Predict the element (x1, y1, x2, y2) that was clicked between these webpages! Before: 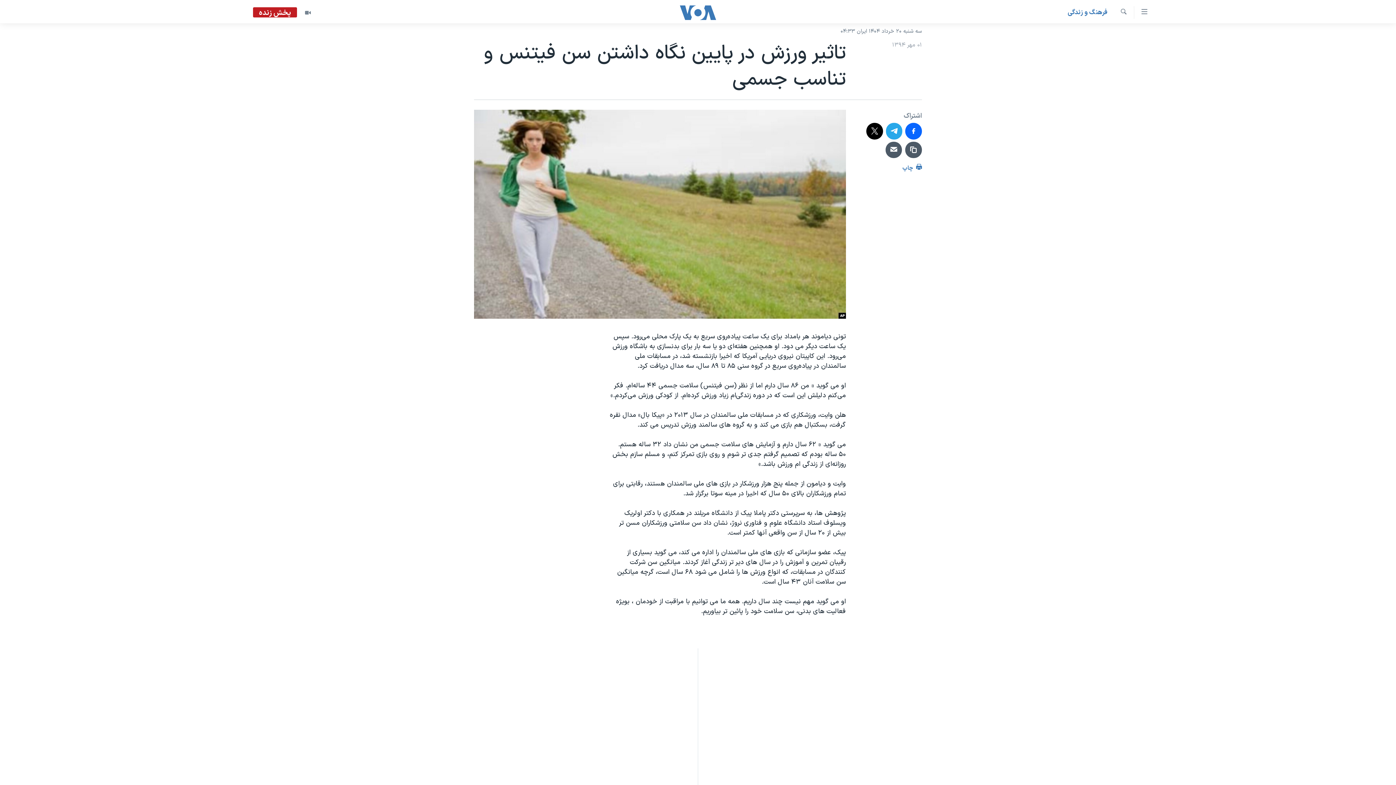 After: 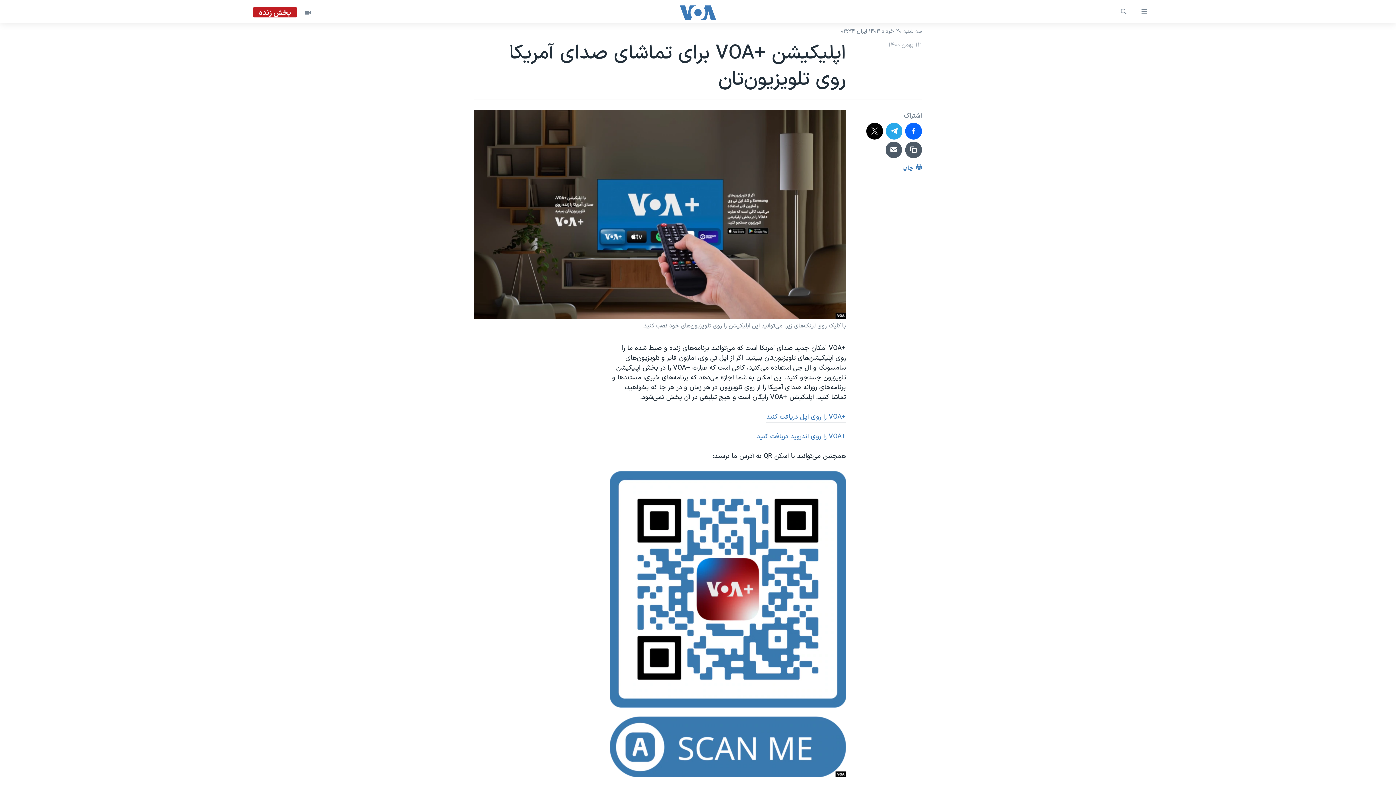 Action: label: اپلیکیشن +VOA bbox: (698, 675, 698, 685)